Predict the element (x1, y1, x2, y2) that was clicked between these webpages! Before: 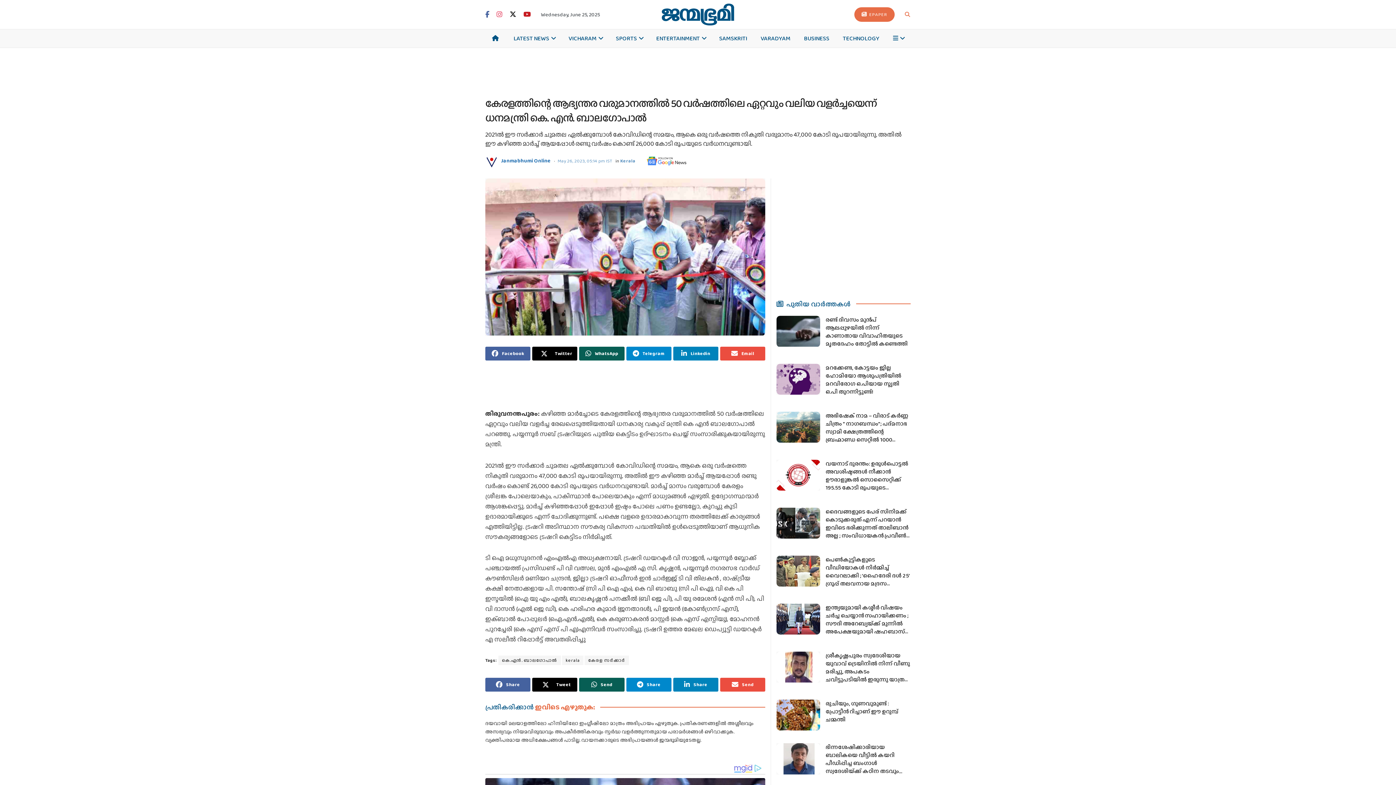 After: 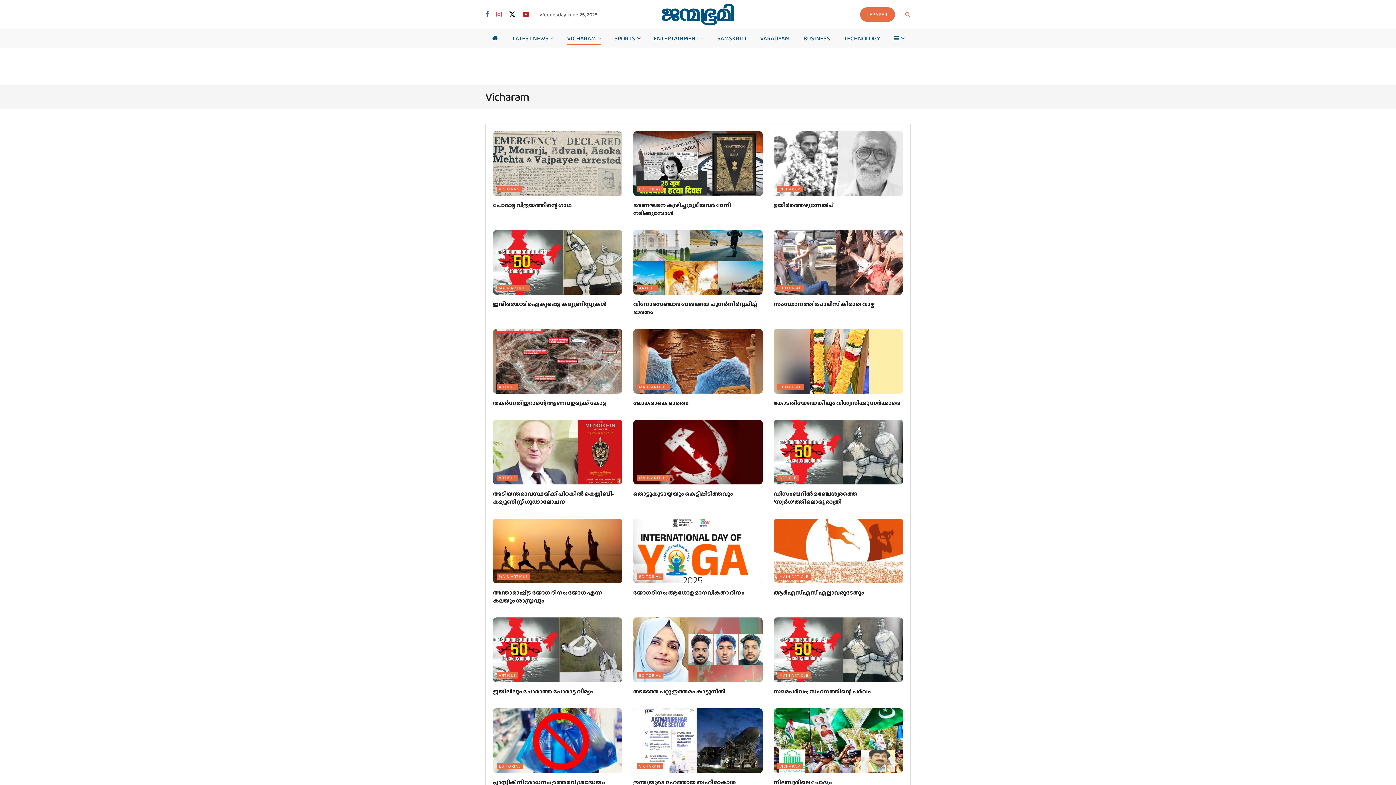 Action: label: VICHARAM bbox: (568, 31, 602, 44)